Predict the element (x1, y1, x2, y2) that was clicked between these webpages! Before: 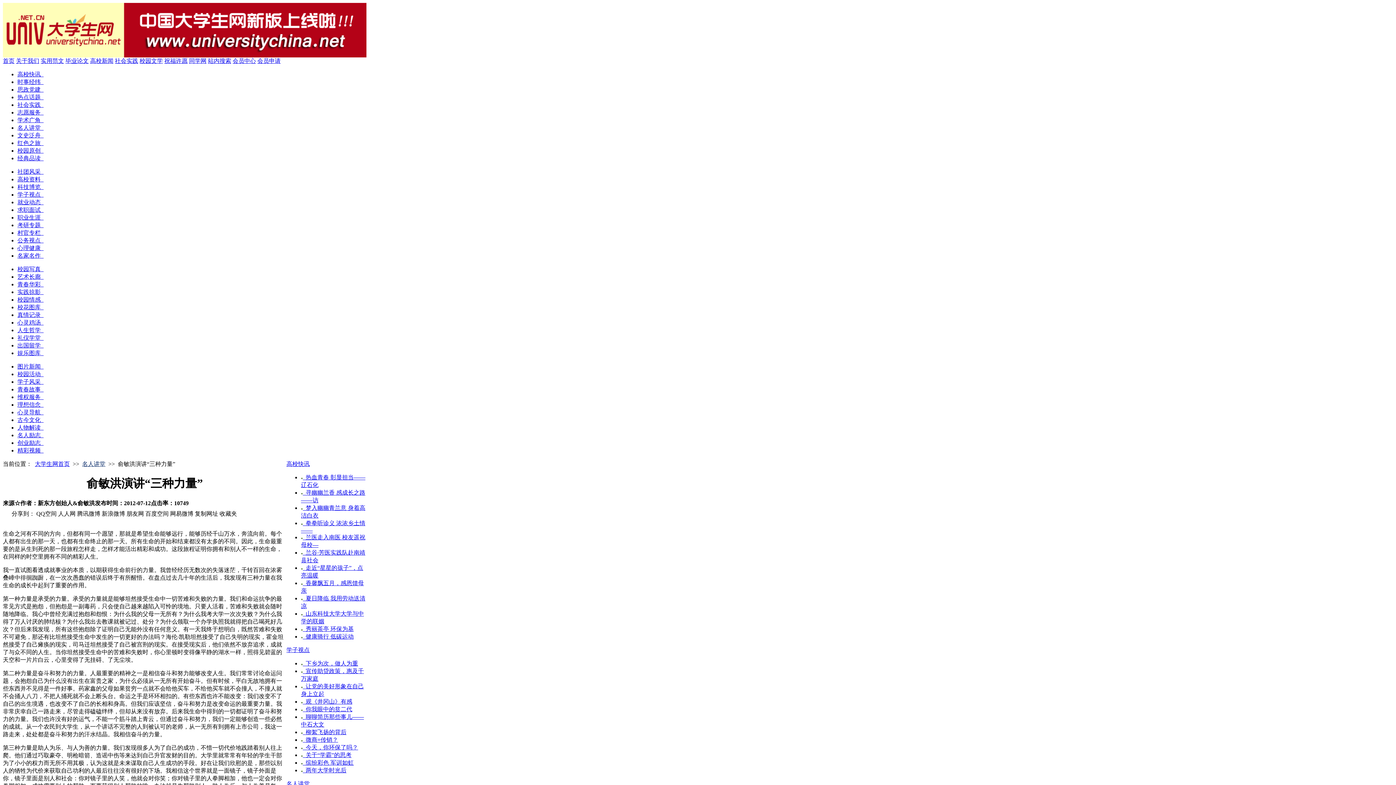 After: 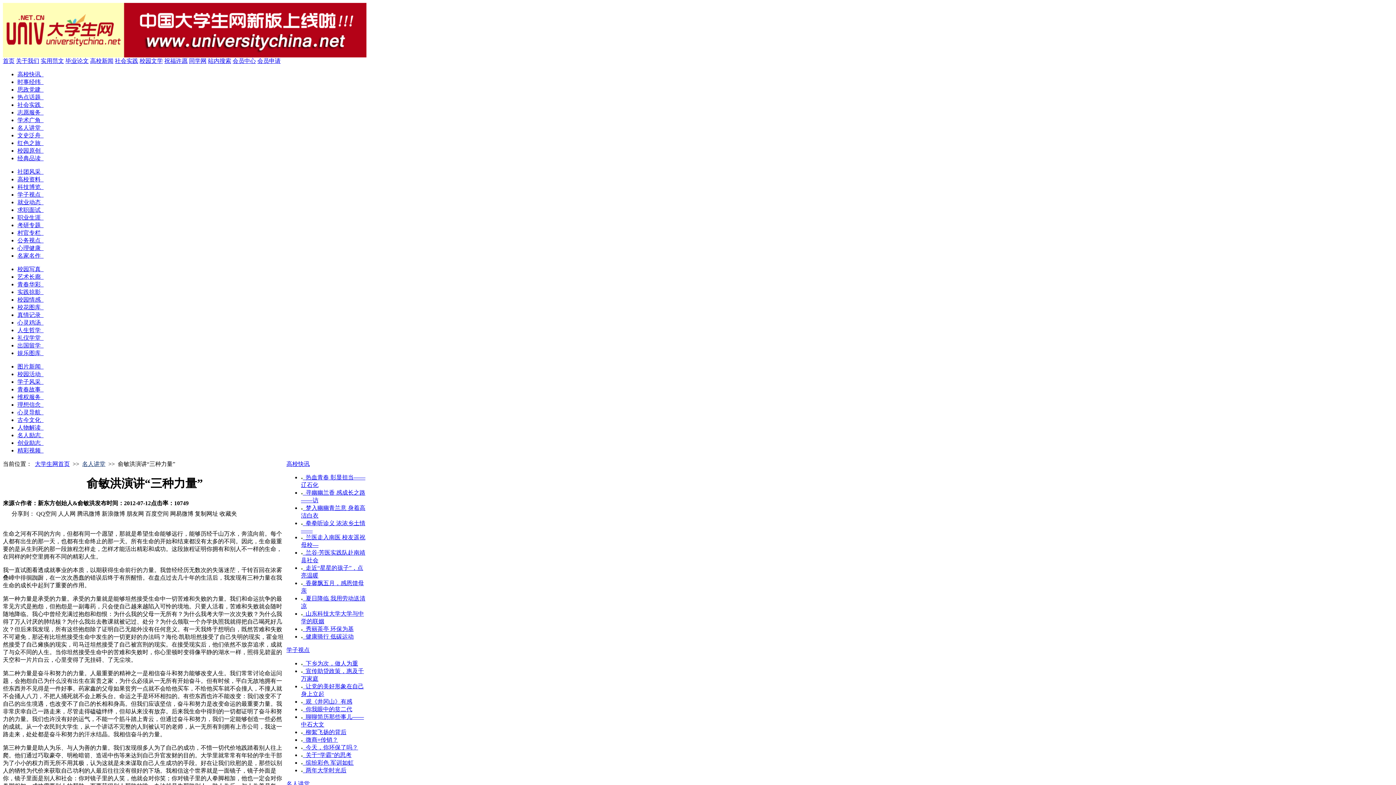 Action: bbox: (90, 57, 113, 64) label: 高校新闻